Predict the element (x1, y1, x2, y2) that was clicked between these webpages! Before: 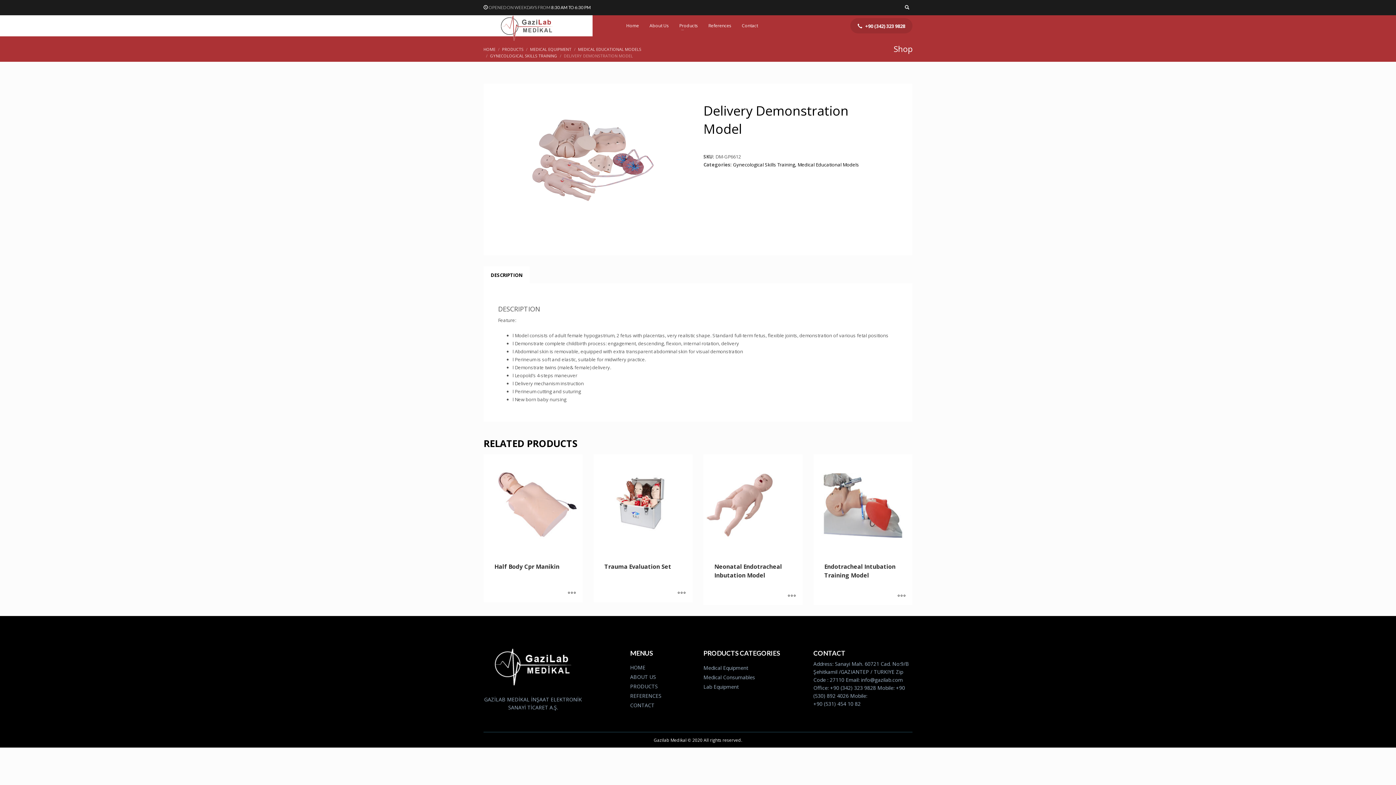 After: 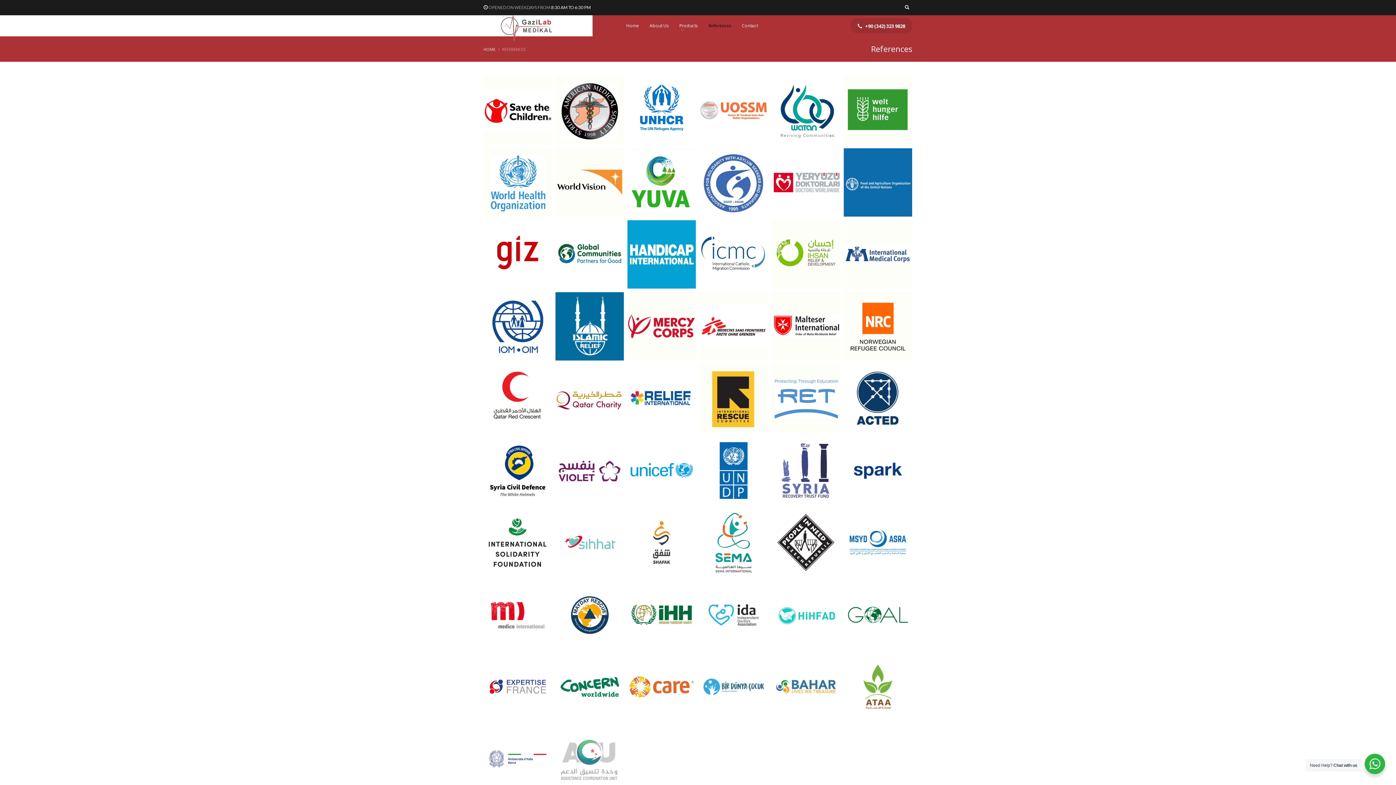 Action: label: References bbox: (704, 21, 735, 30)